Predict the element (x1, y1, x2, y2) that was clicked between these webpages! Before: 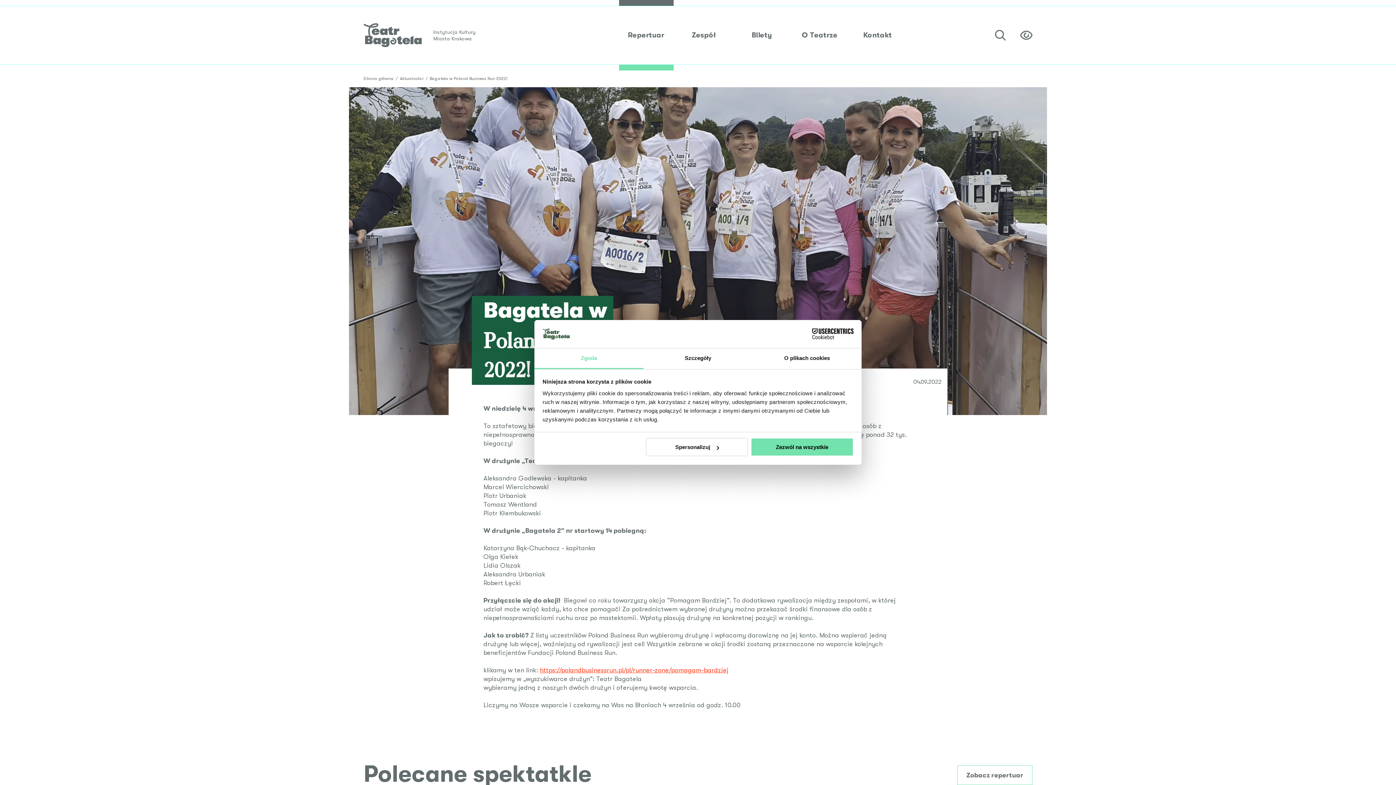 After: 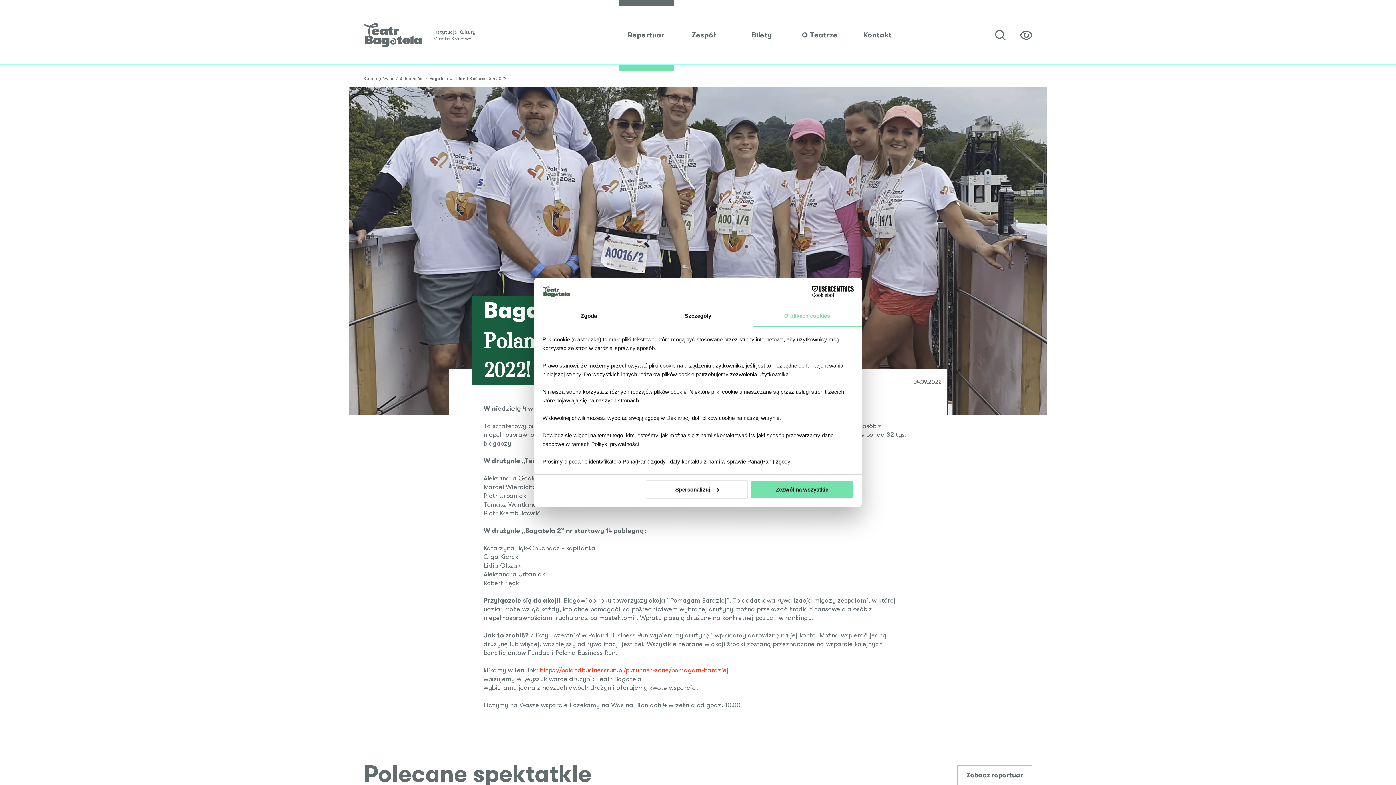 Action: label: O plikach cookies bbox: (752, 348, 861, 369)